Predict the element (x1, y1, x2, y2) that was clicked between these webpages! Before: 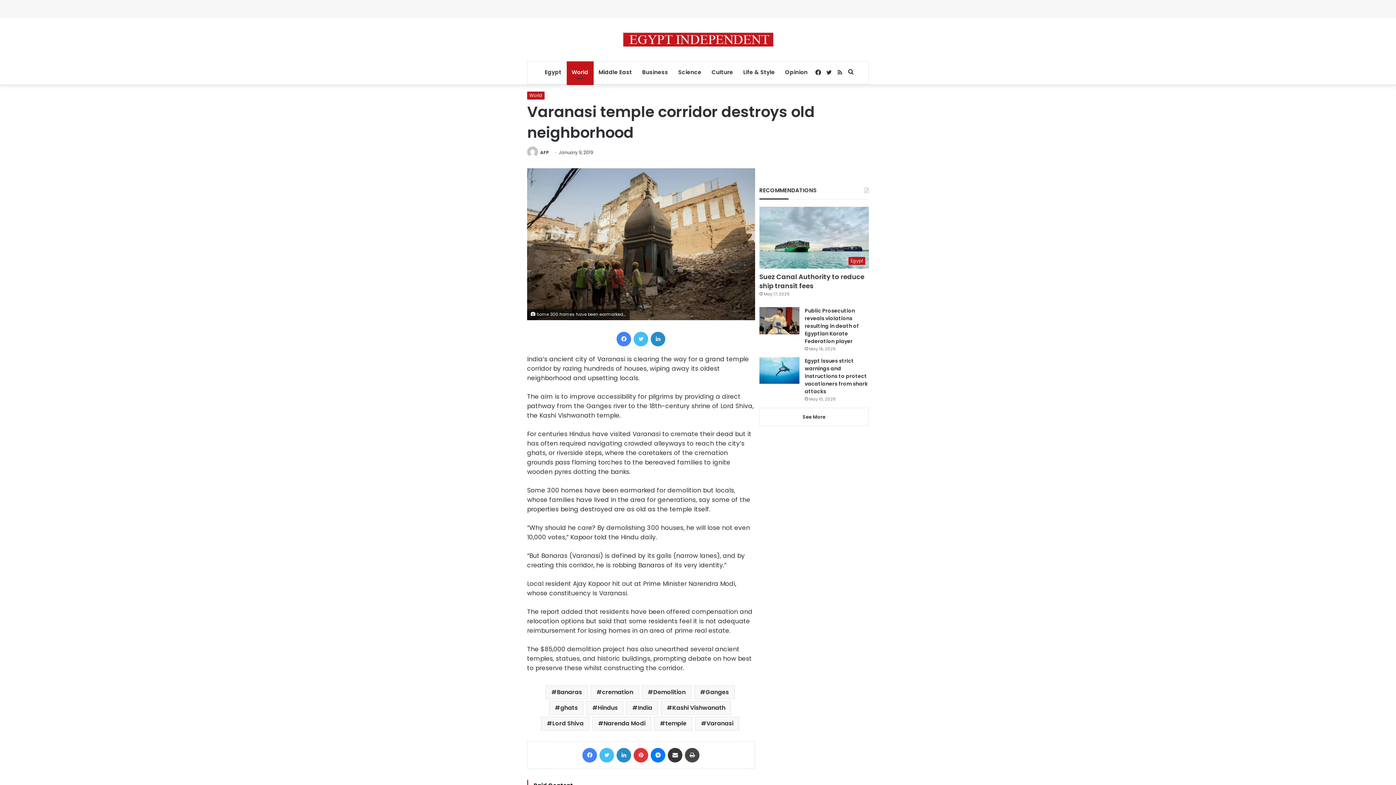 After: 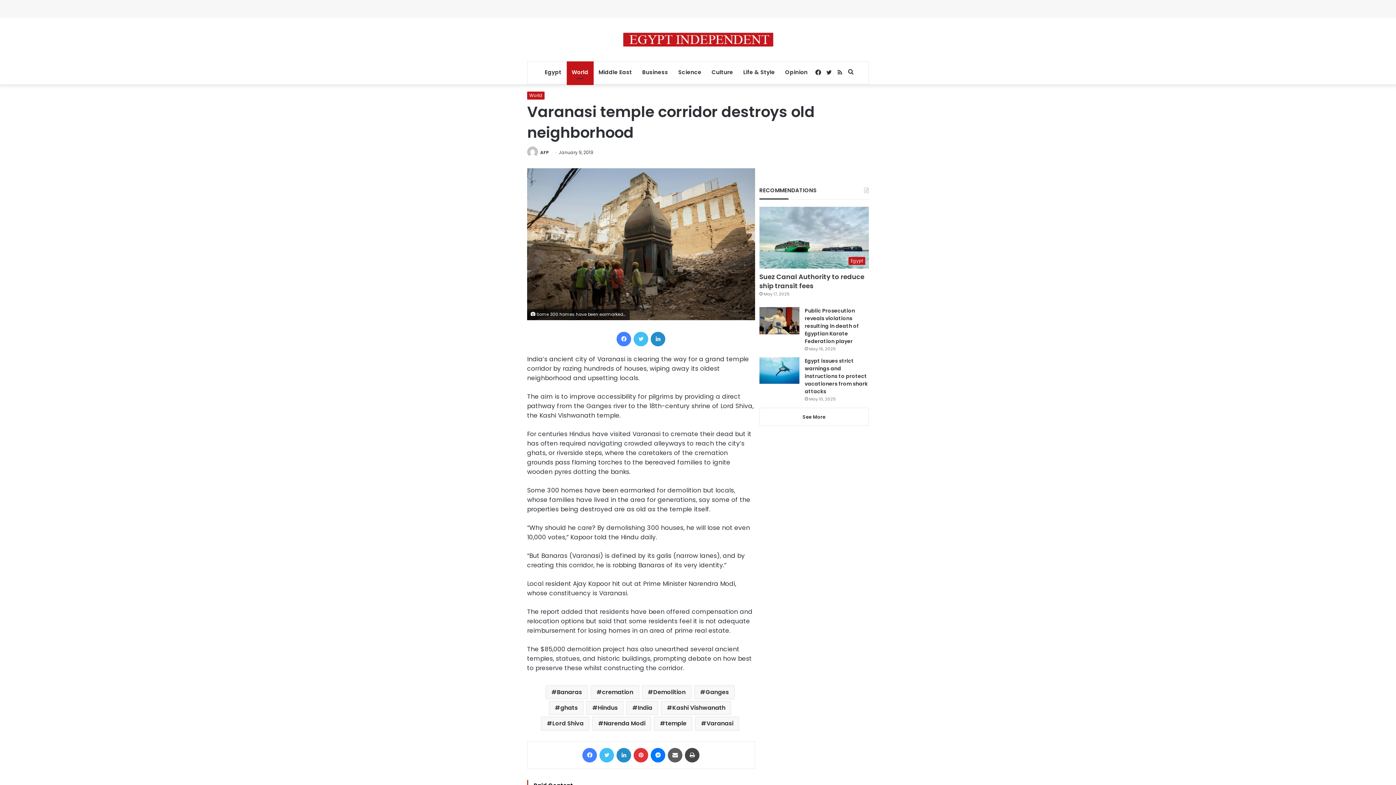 Action: bbox: (668, 748, 682, 762) label: Share via Email